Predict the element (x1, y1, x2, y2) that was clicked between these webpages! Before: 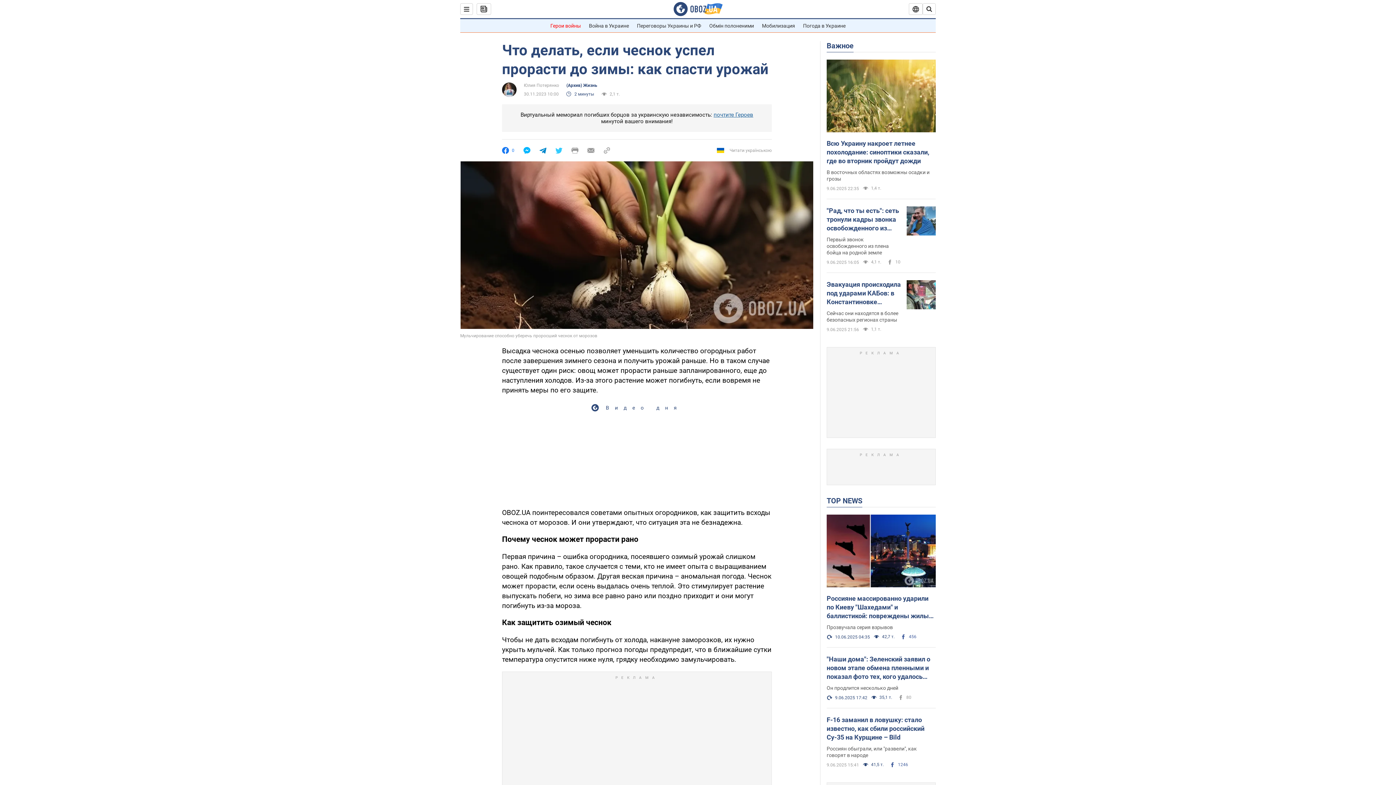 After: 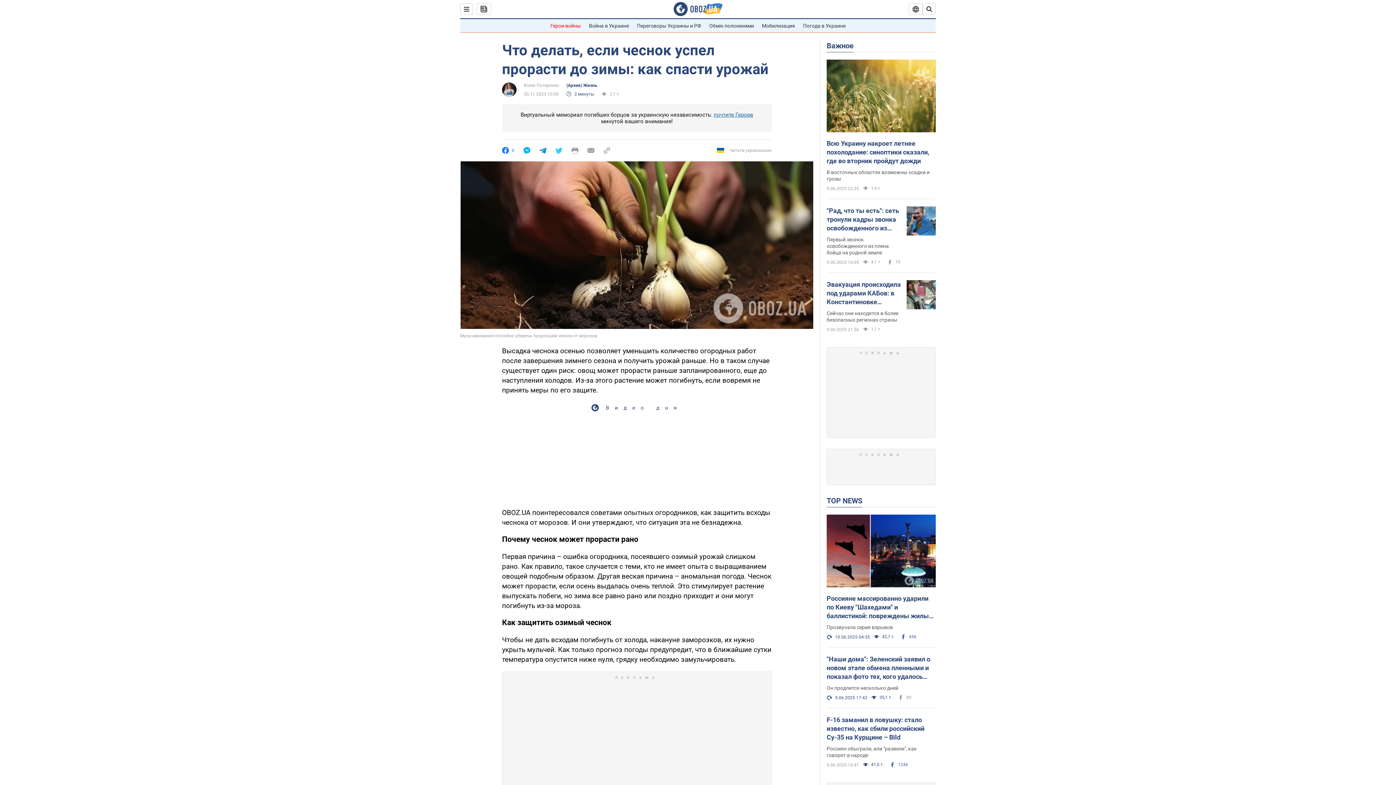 Action: bbox: (539, 147, 546, 154)